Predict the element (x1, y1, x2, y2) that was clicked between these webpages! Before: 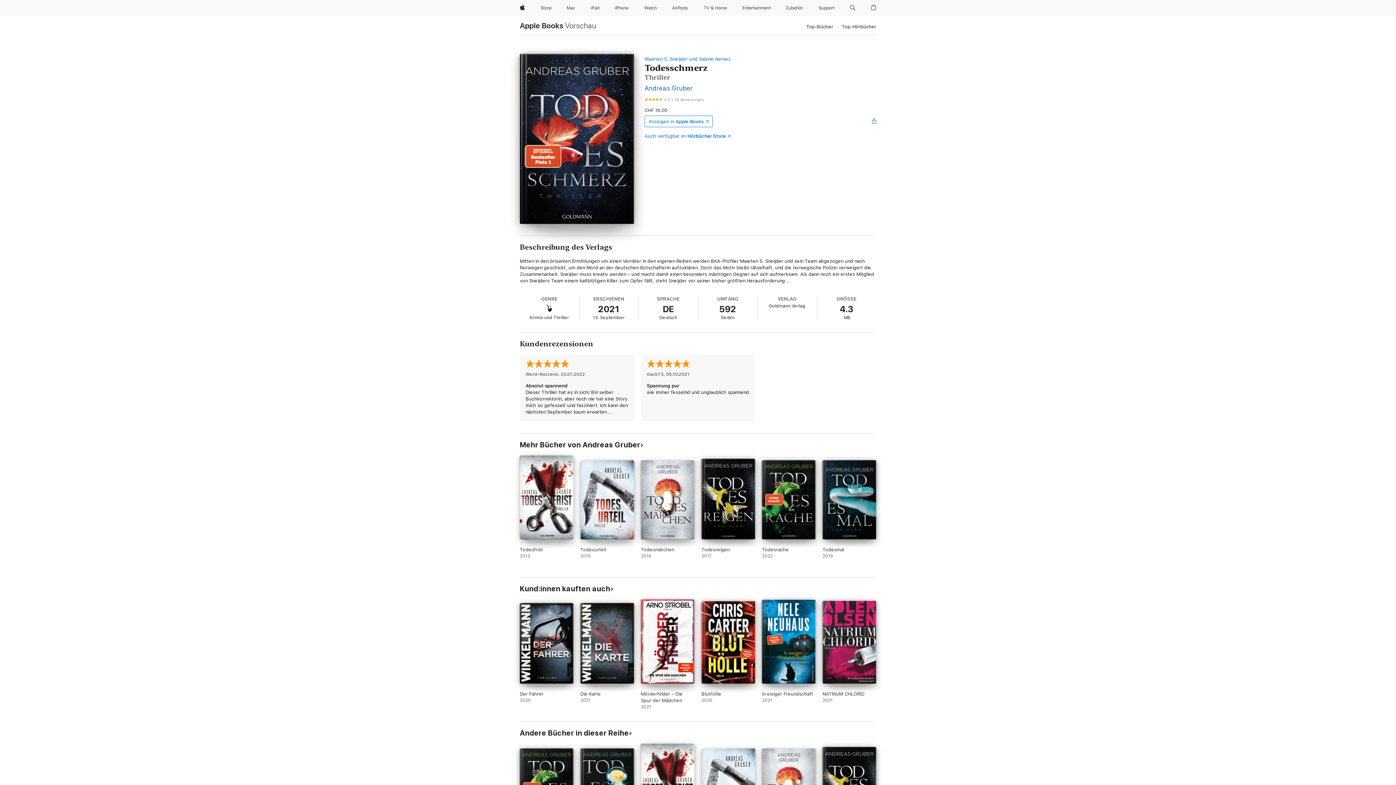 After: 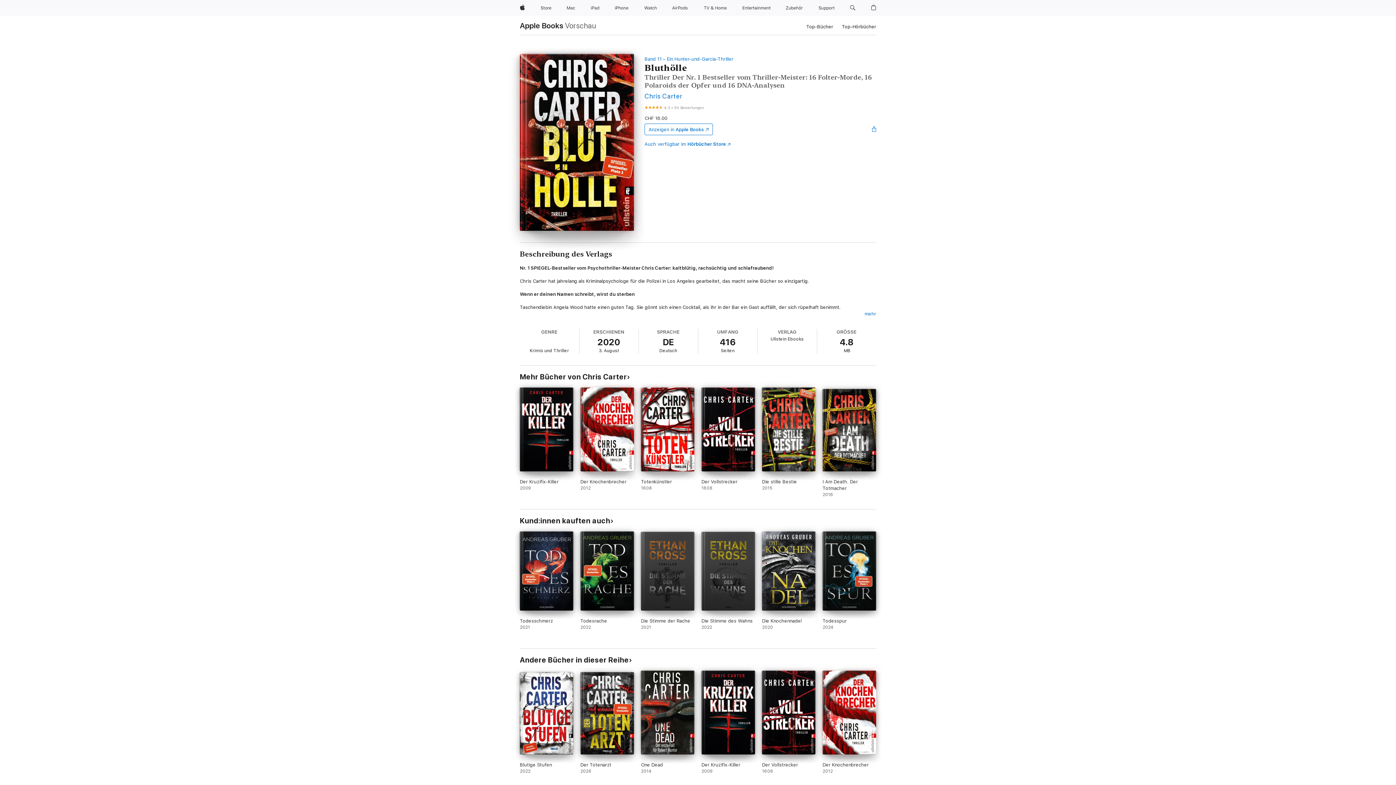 Action: bbox: (701, 601, 755, 710) label: Bluthölle. 2020.